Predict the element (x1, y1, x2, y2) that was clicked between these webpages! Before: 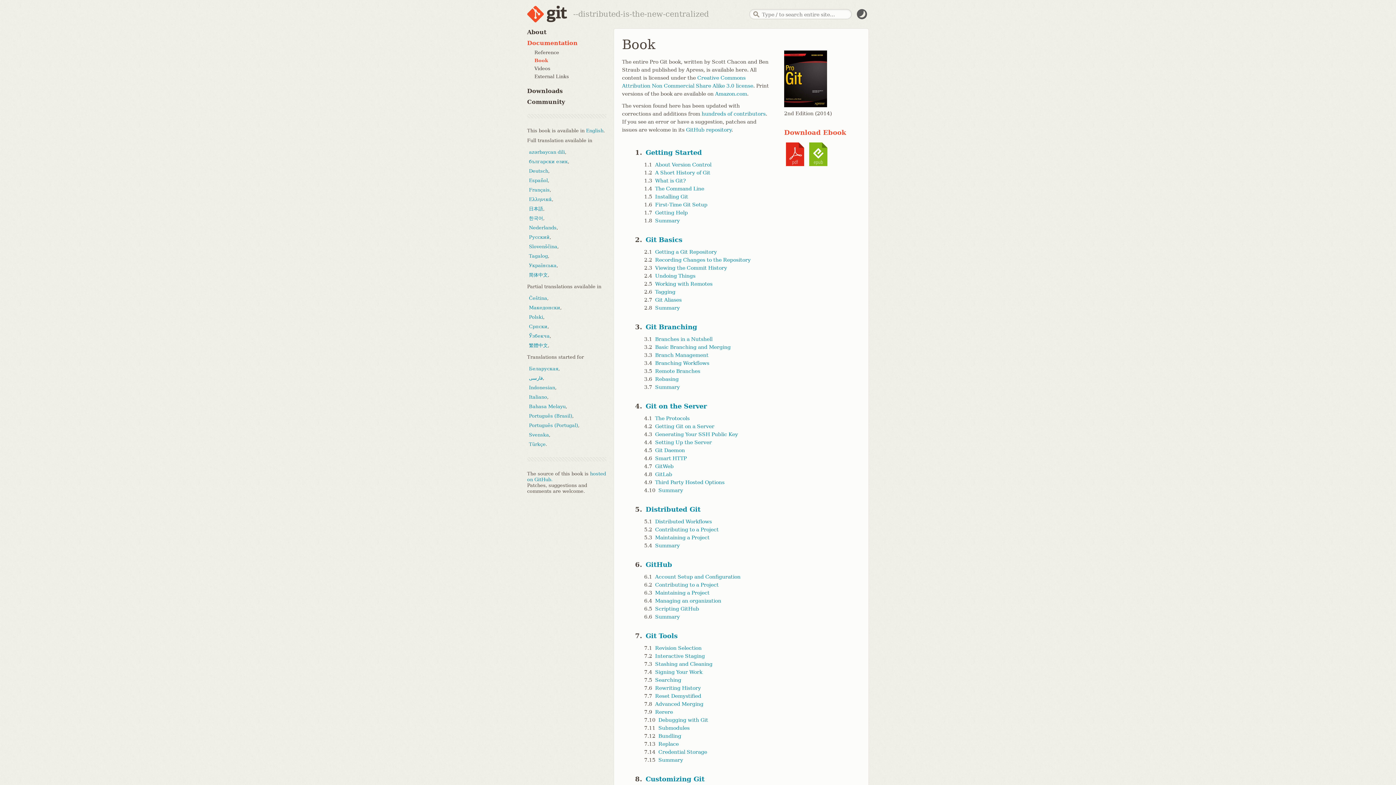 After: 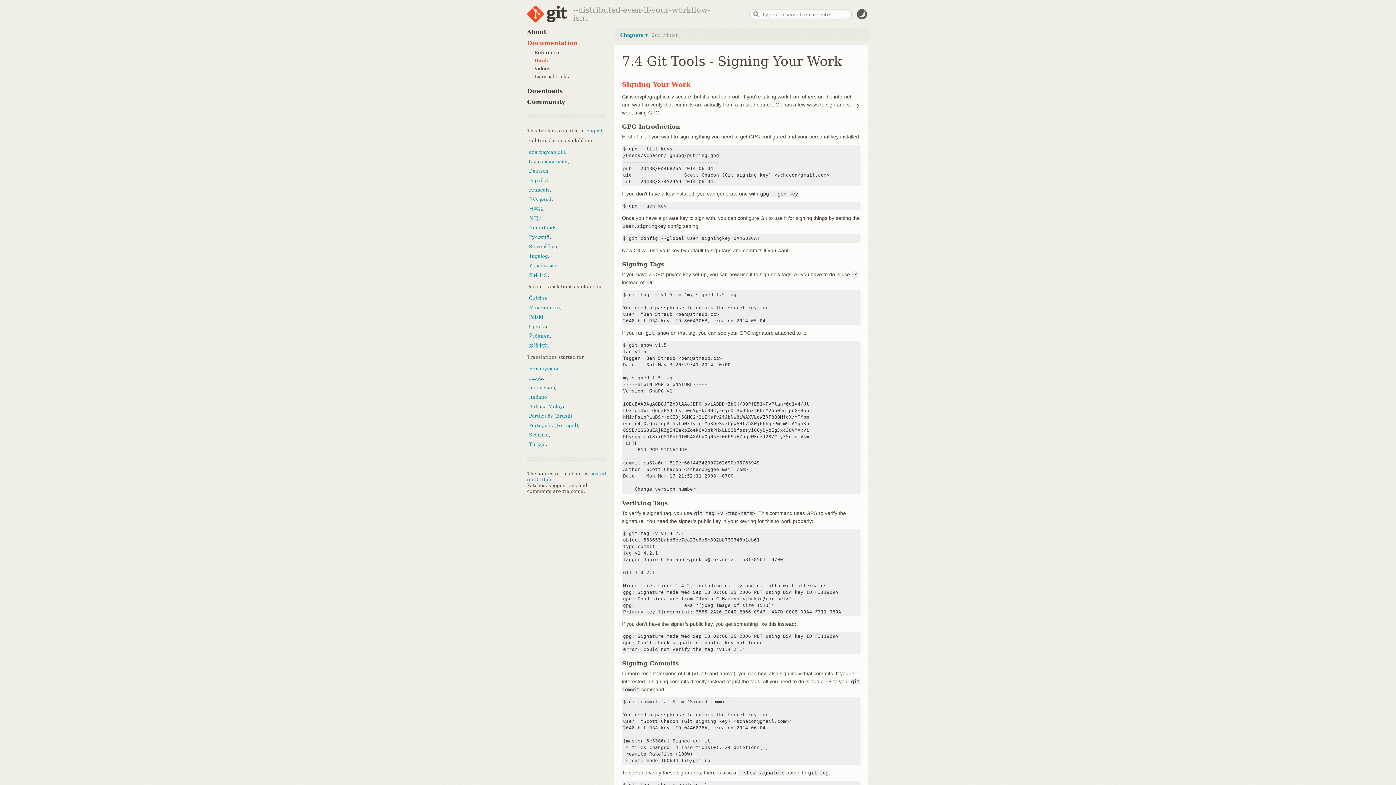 Action: bbox: (653, 669, 702, 675) label: Signing Your Work